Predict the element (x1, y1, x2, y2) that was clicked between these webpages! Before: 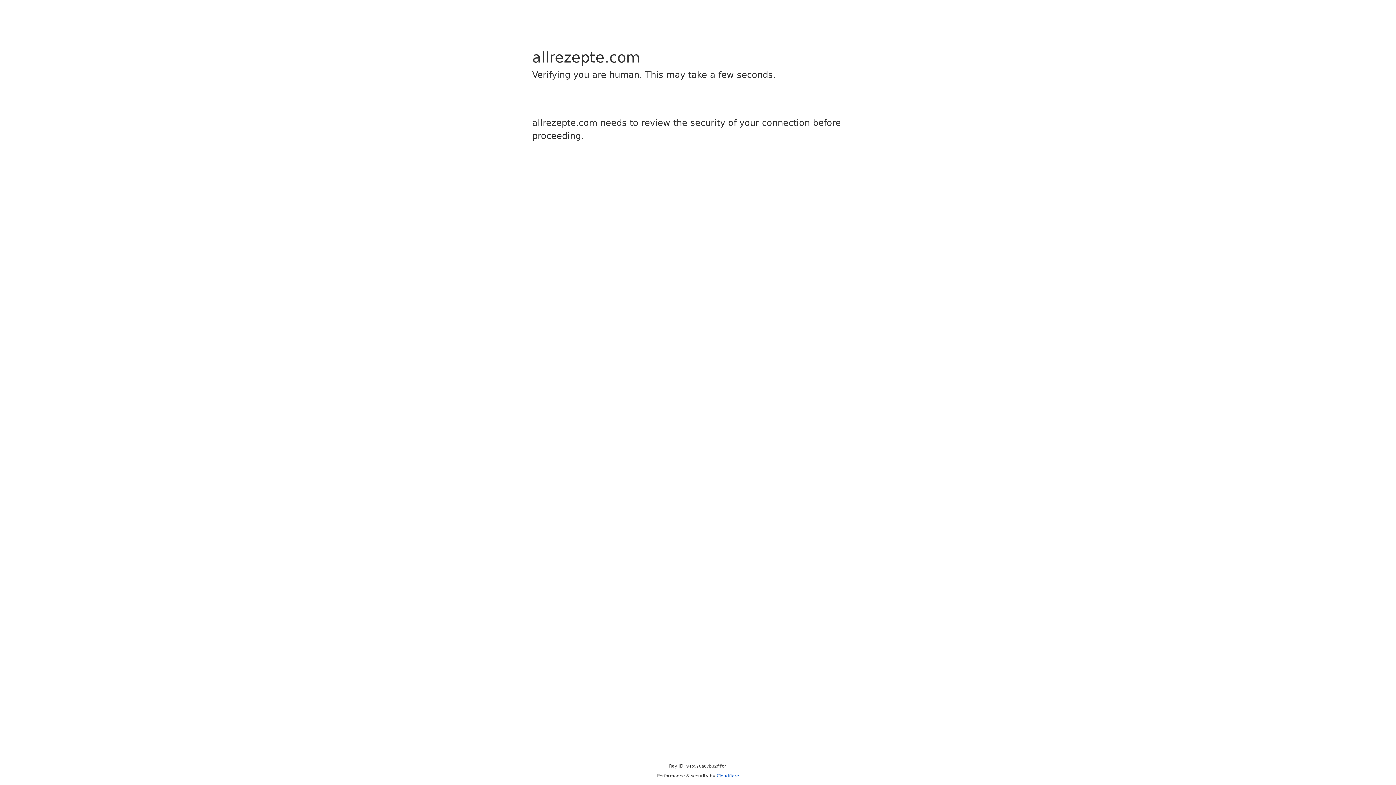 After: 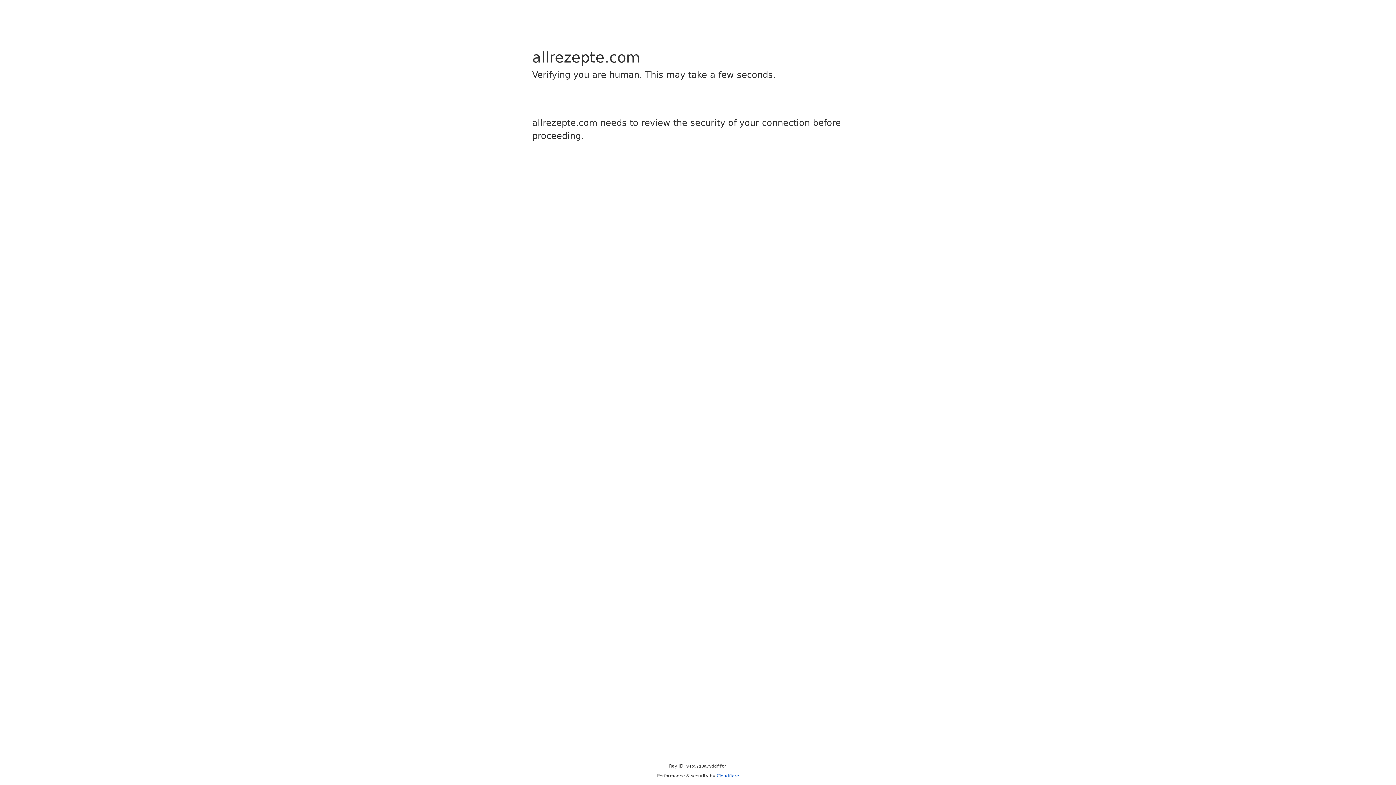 Action: label: Cloudflare bbox: (716, 773, 739, 778)